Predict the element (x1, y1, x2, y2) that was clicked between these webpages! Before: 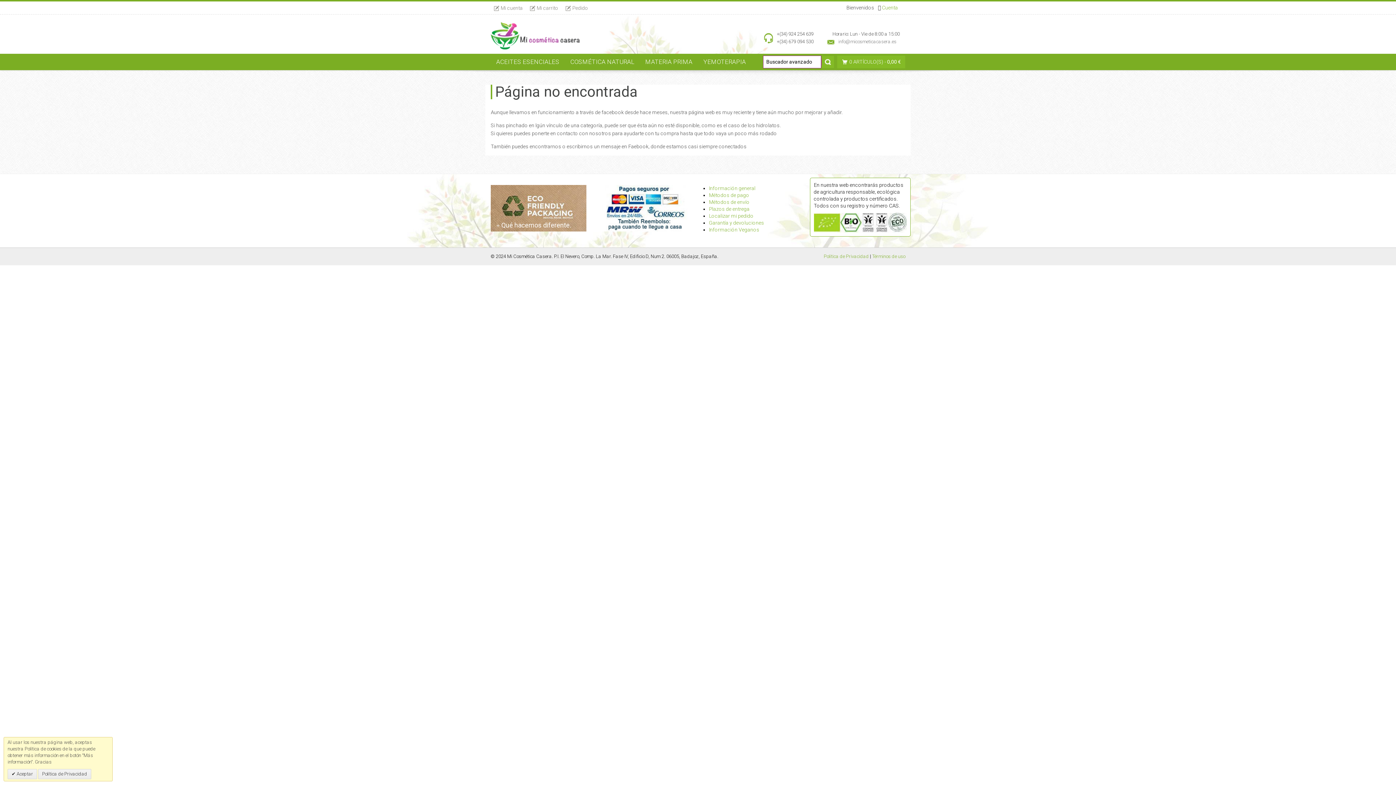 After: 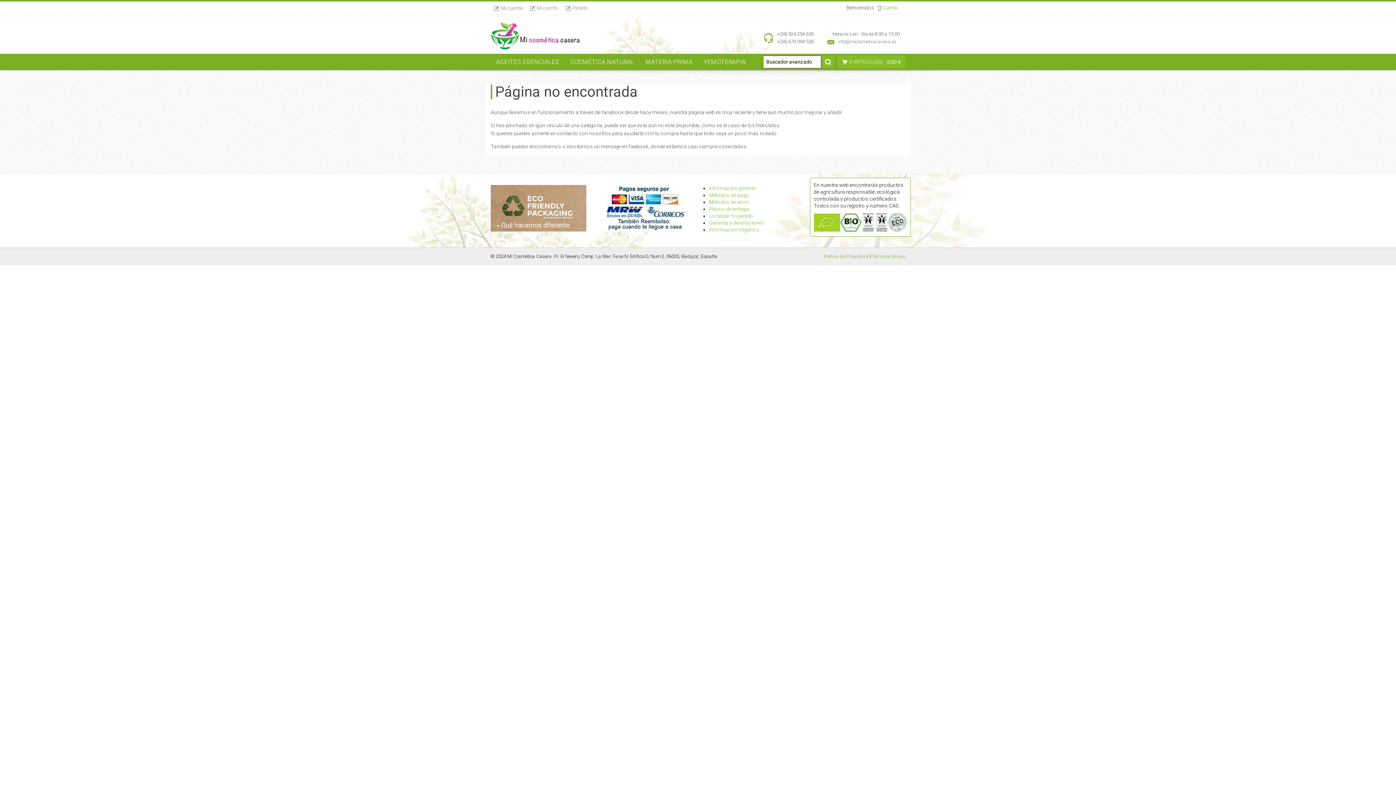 Action: bbox: (7, 769, 37, 779) label:  Aceptar